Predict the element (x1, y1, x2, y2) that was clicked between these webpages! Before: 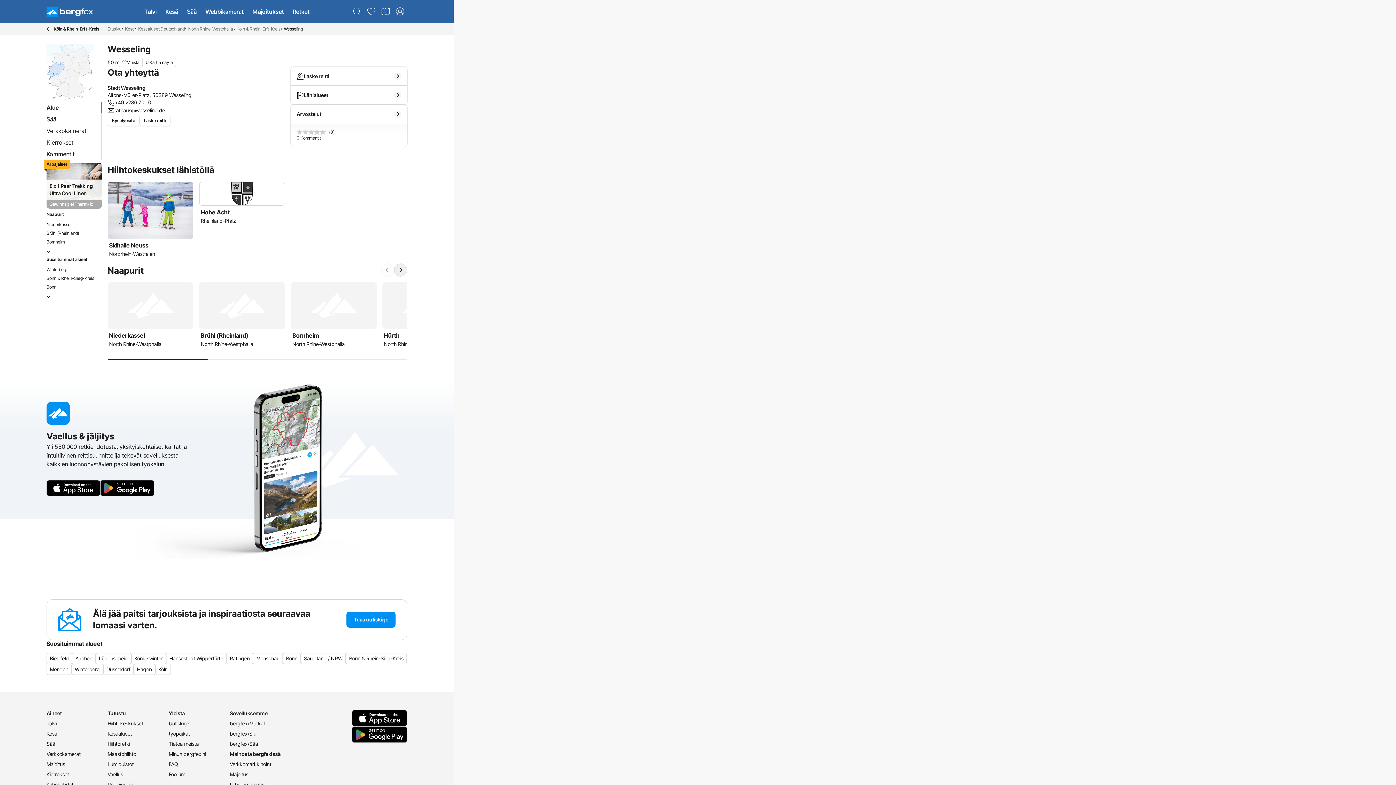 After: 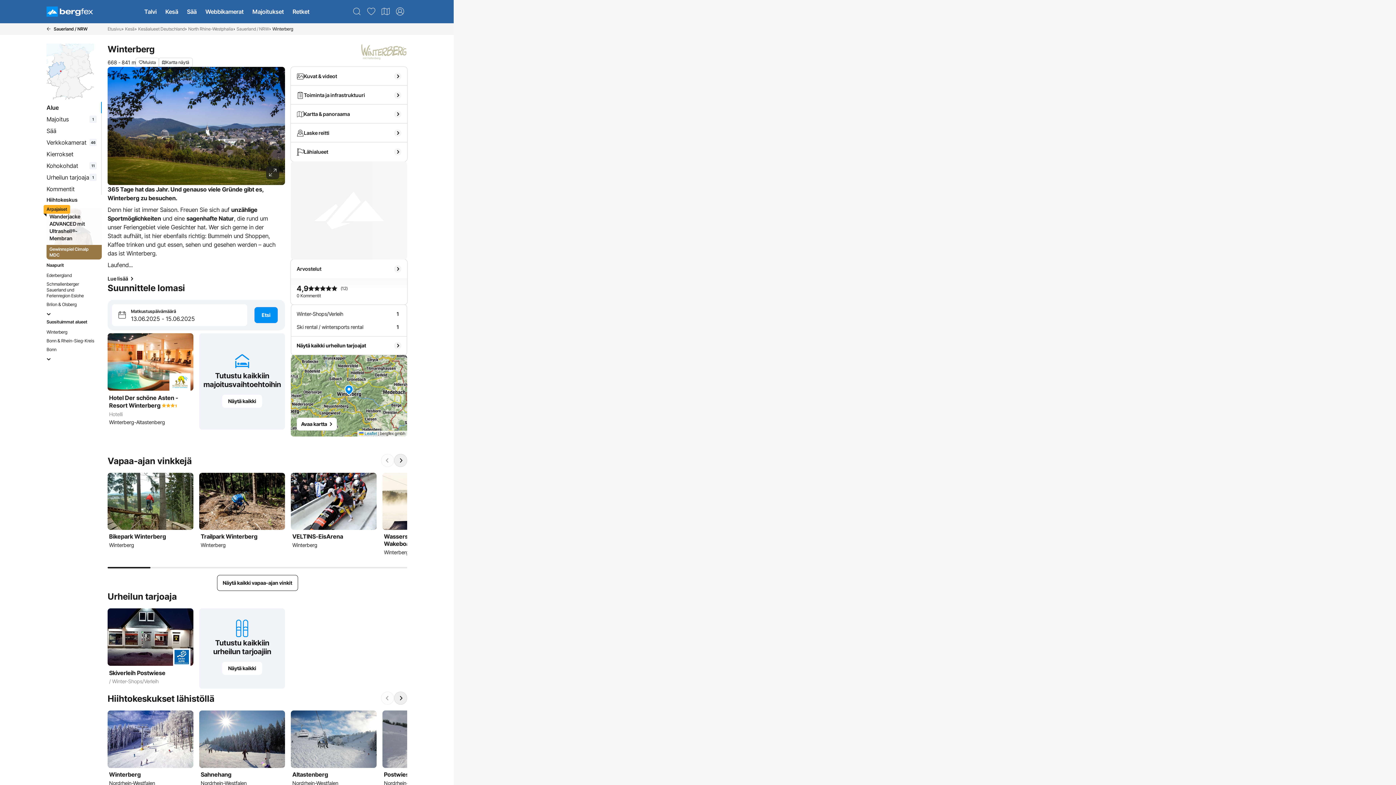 Action: bbox: (71, 664, 103, 675) label: Winterberg